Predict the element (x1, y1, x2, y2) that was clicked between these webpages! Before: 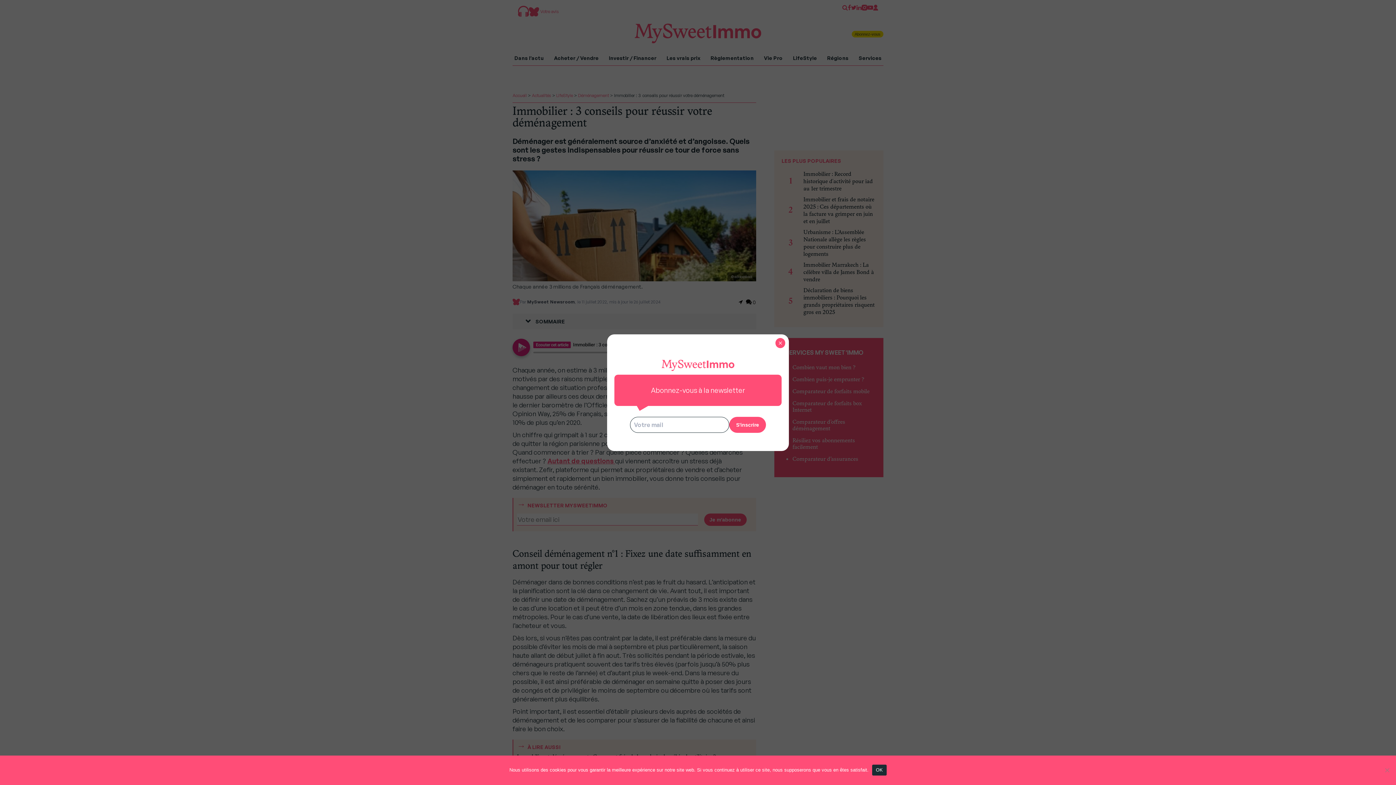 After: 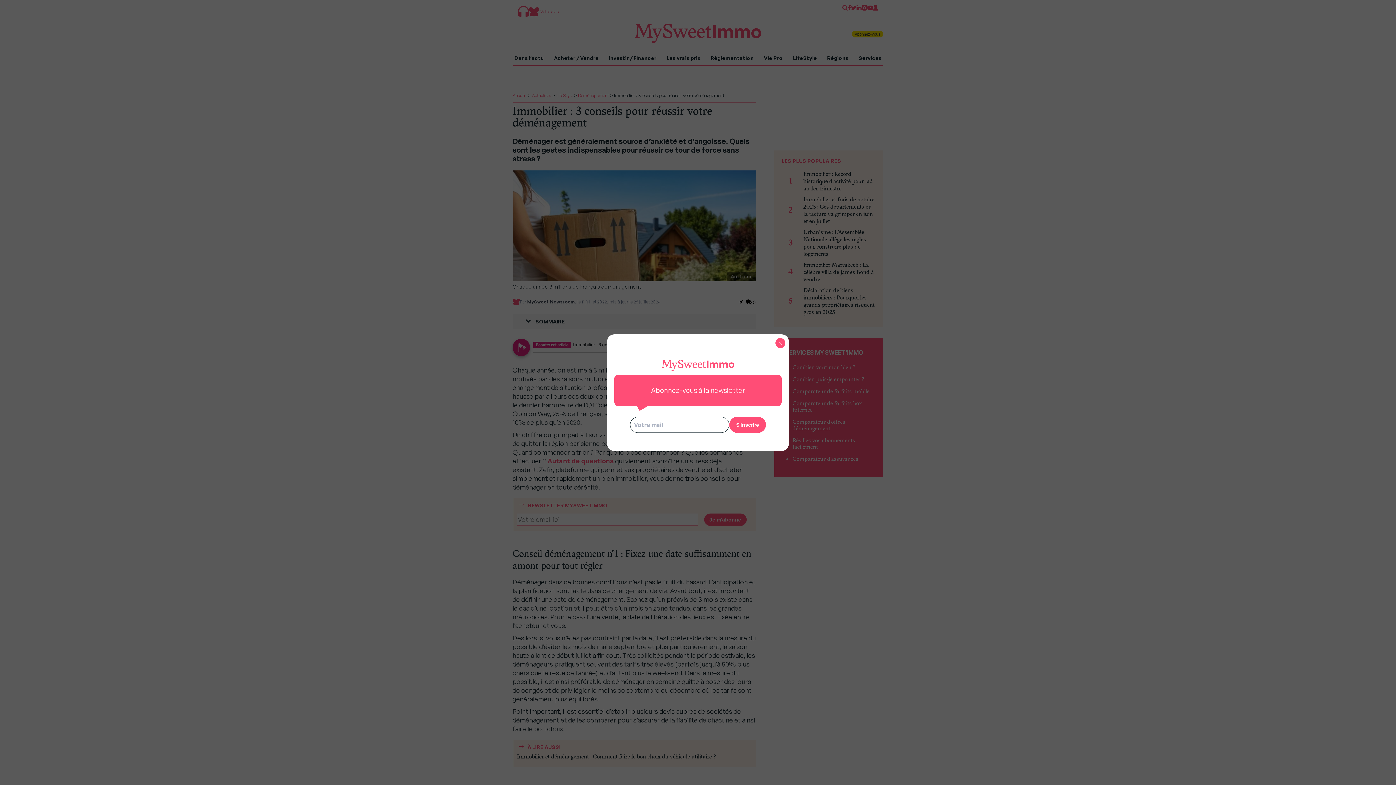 Action: bbox: (872, 764, 886, 775) label: OK